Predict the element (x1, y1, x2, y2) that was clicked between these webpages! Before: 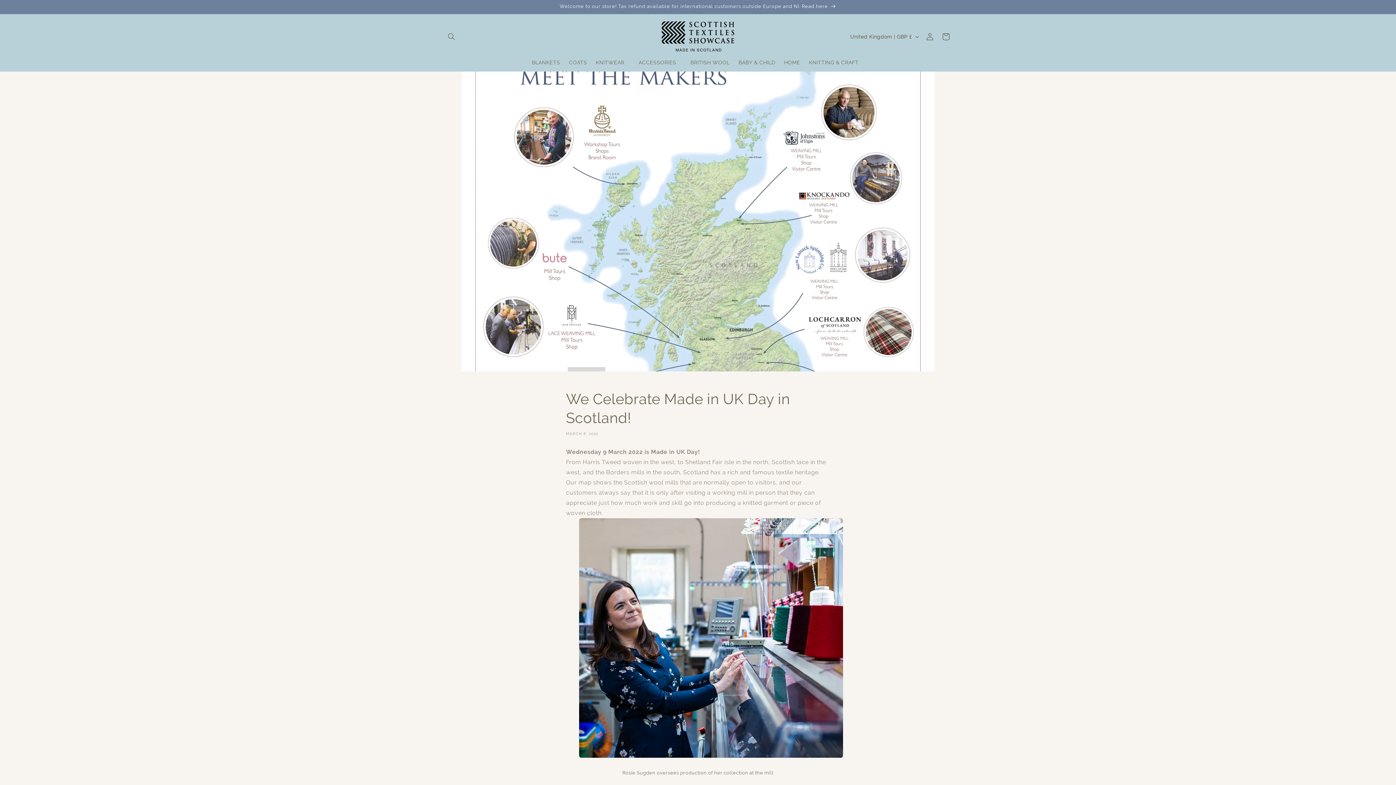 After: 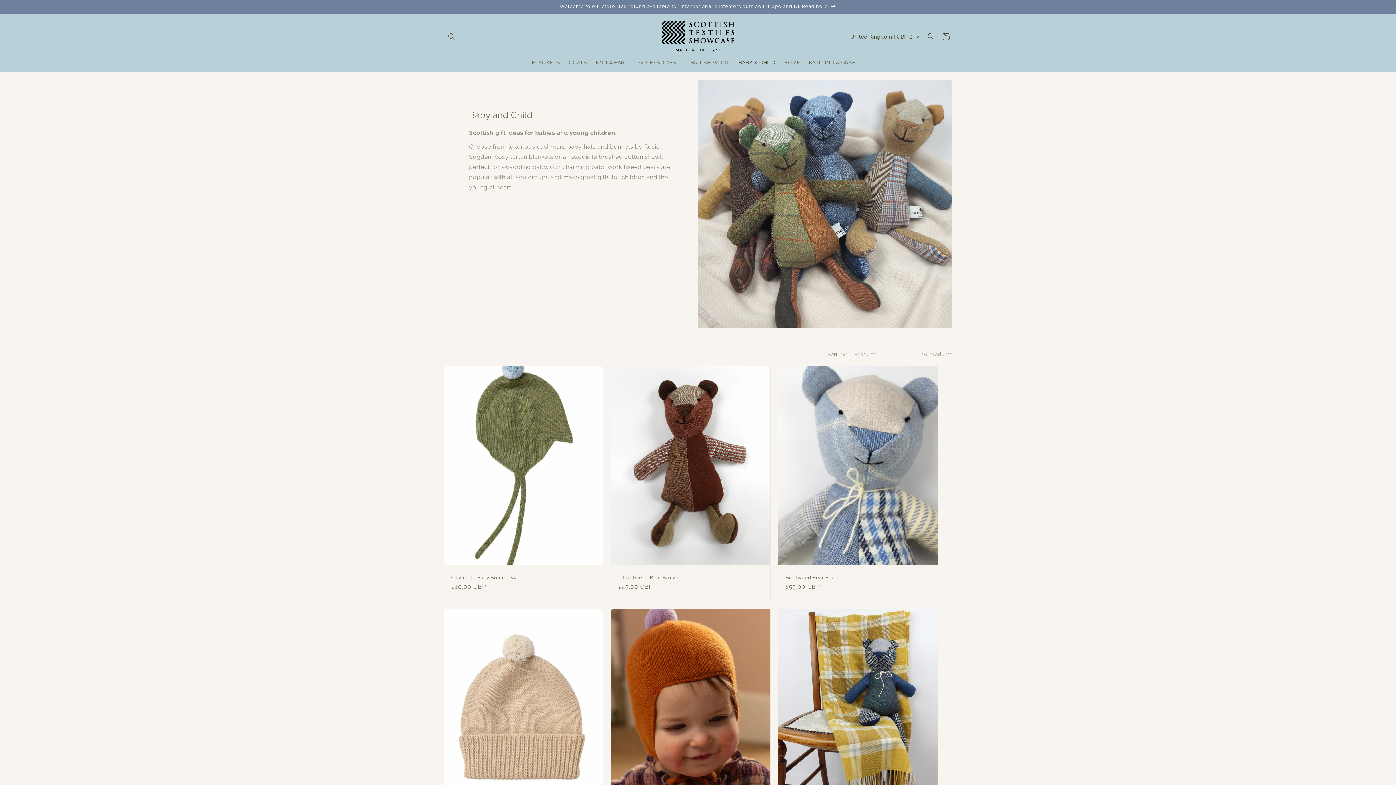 Action: label: BABY & CHILD bbox: (734, 54, 779, 70)